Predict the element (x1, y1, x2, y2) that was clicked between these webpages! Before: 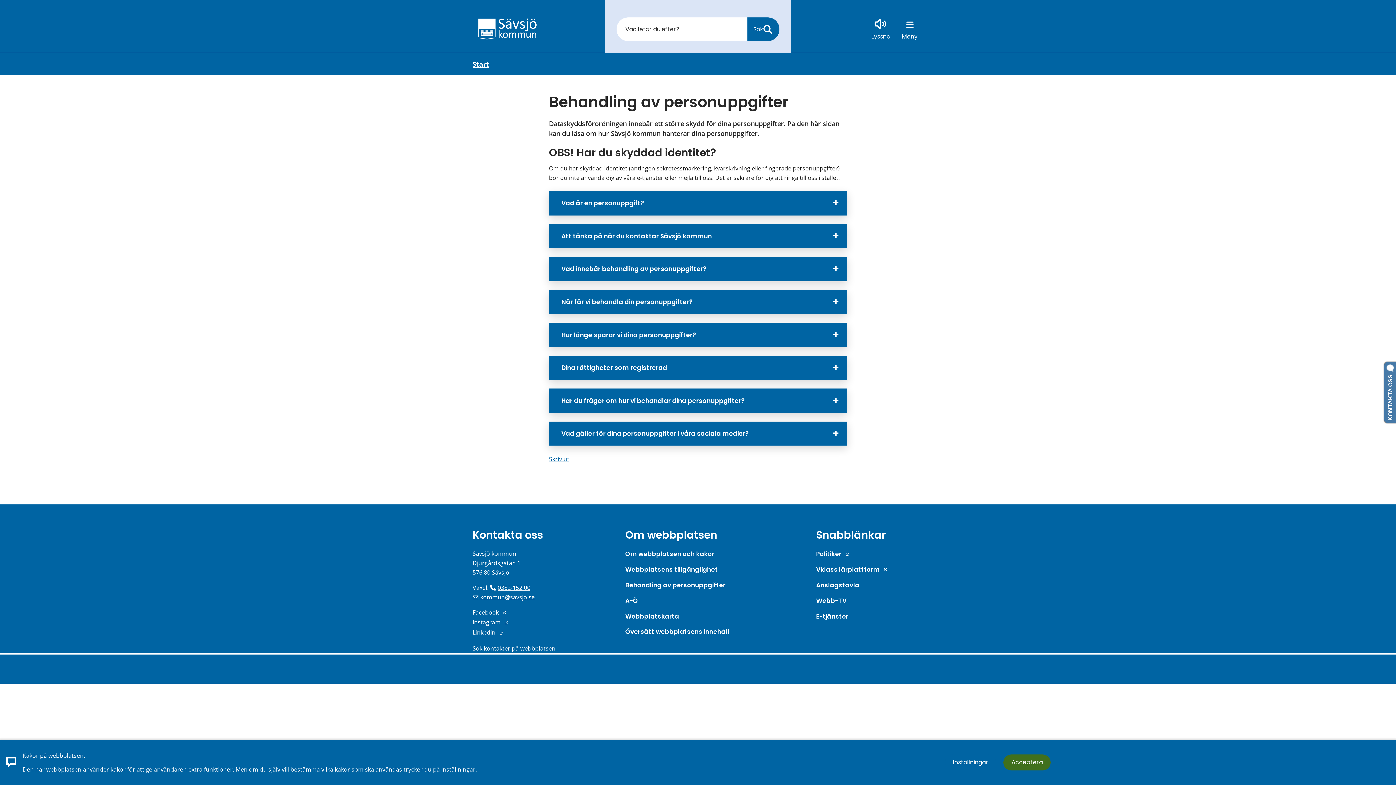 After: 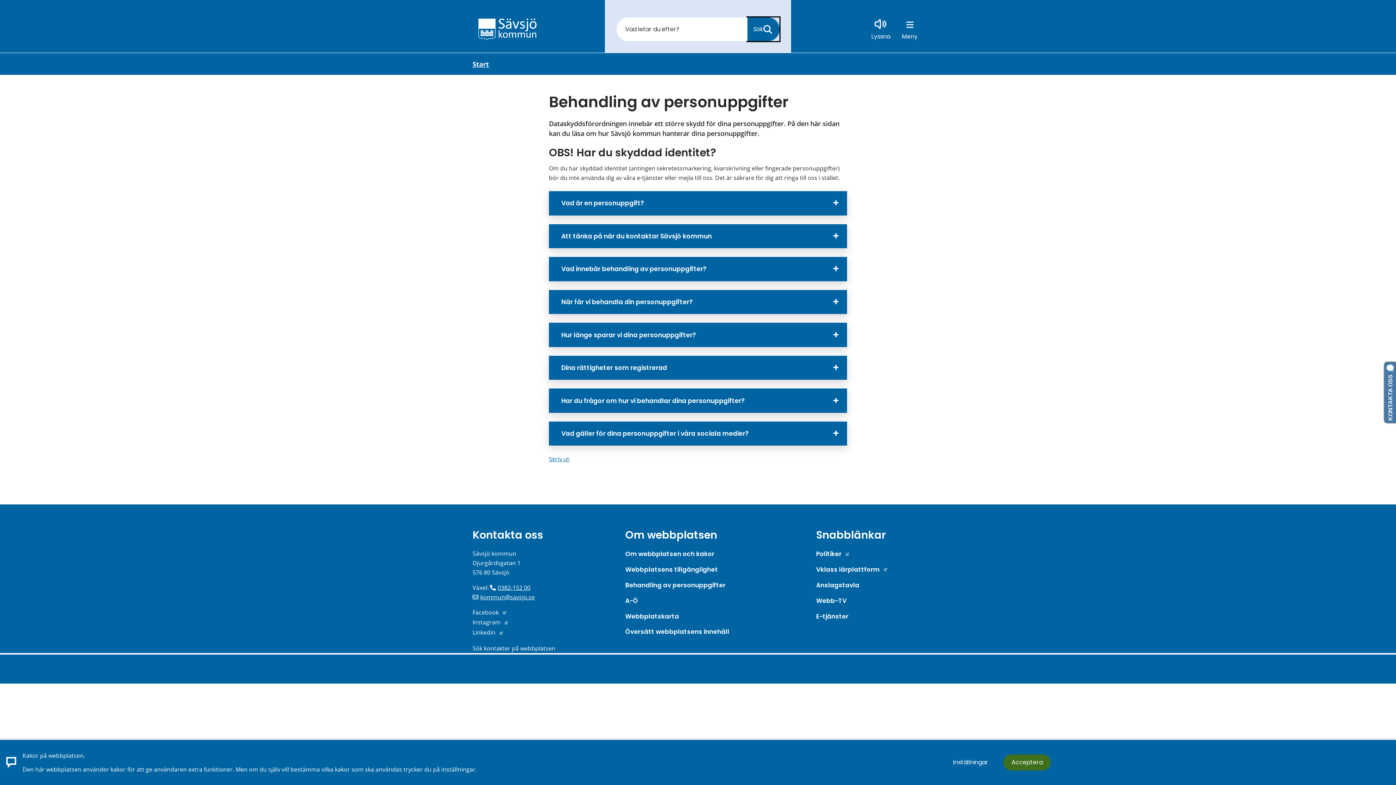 Action: bbox: (747, 17, 779, 41) label: Sök